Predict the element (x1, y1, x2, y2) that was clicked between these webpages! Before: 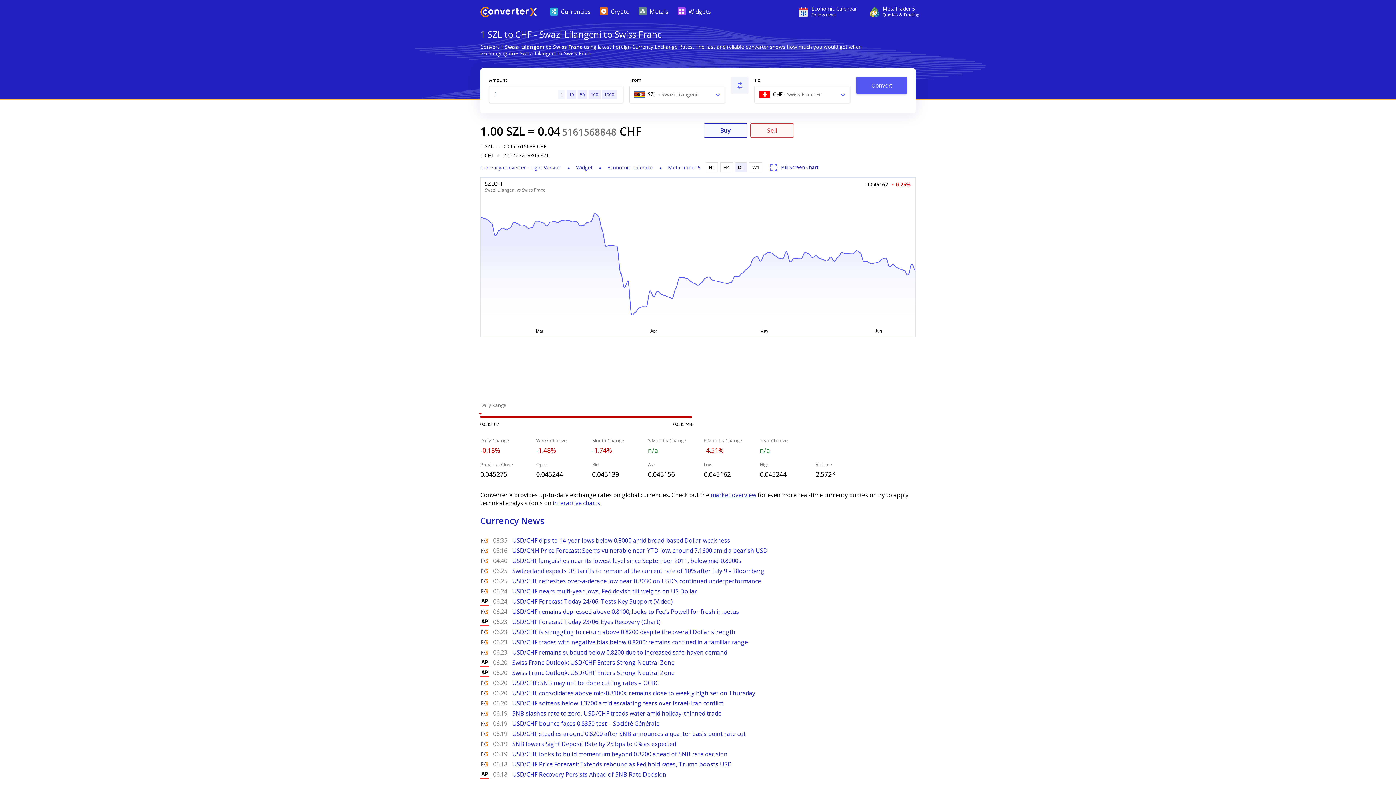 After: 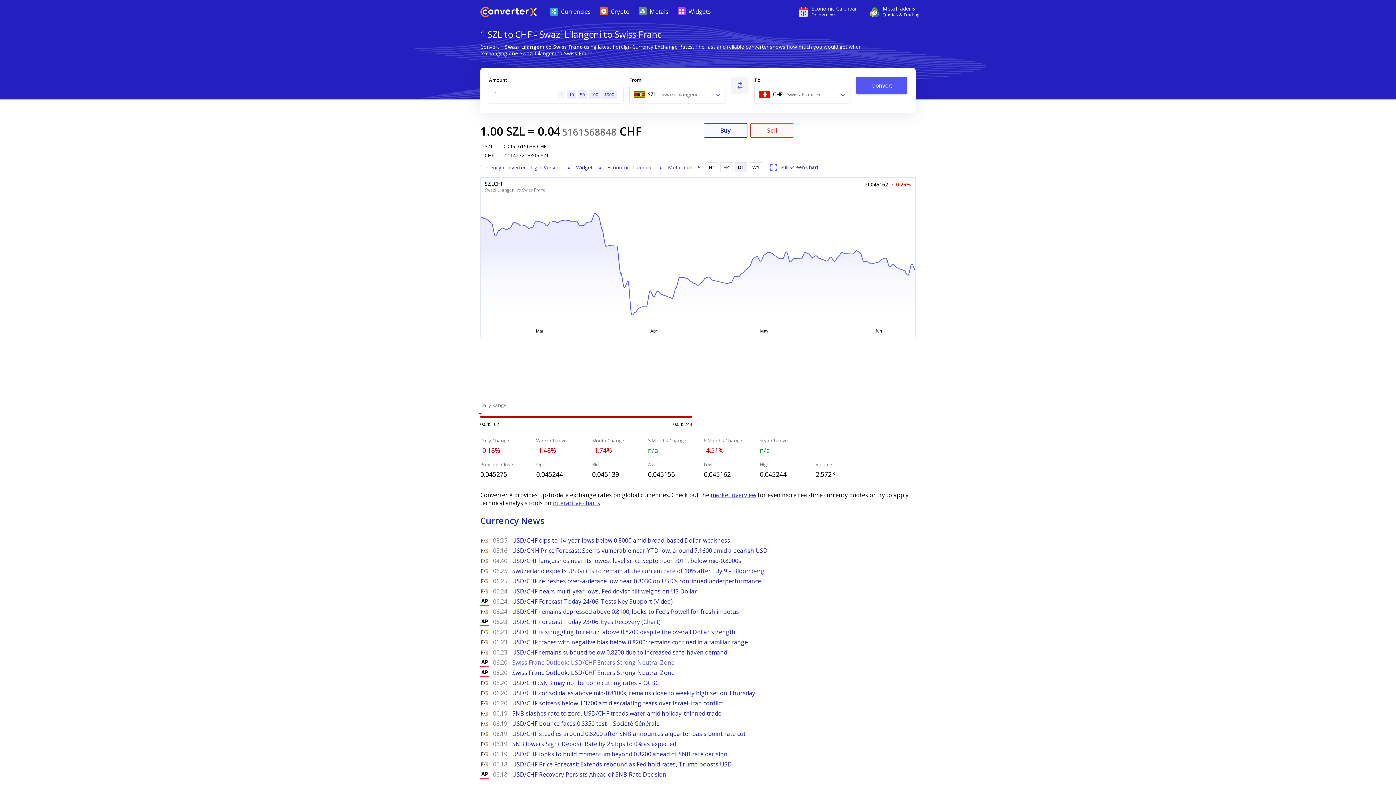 Action: label: Swiss Franc Outlook: USD/CHF Enters Strong Neutral Zone bbox: (512, 658, 674, 666)